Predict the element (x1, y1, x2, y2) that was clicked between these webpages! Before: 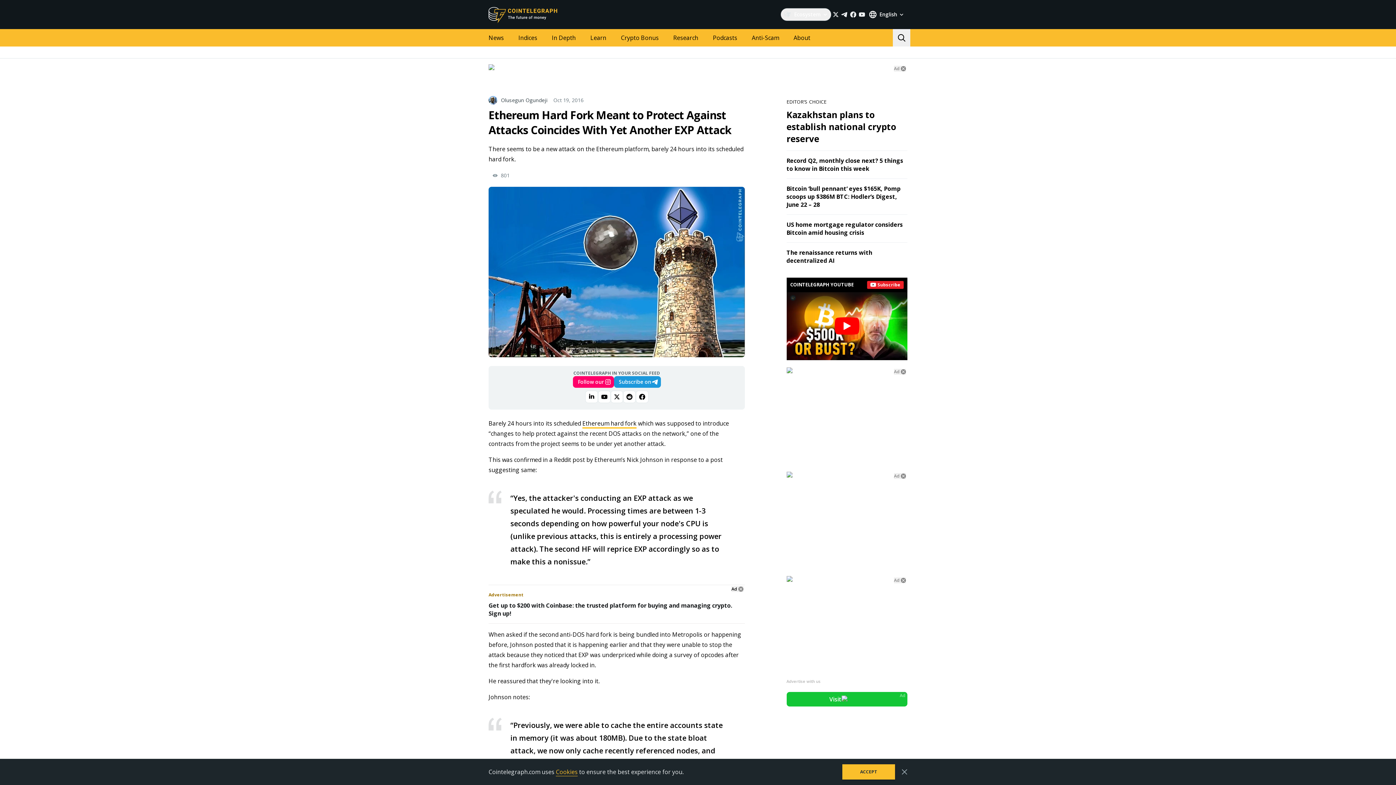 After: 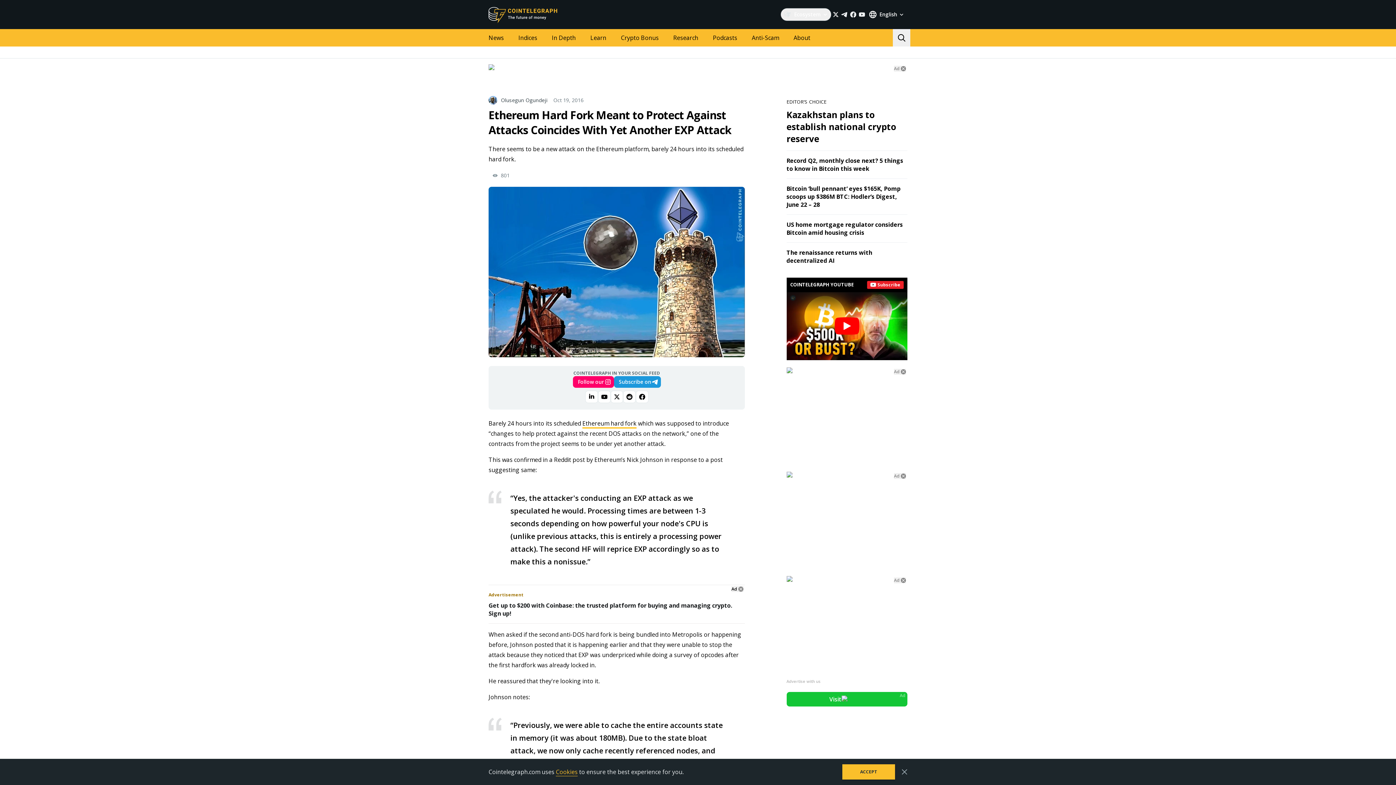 Action: bbox: (831, 10, 840, 18)